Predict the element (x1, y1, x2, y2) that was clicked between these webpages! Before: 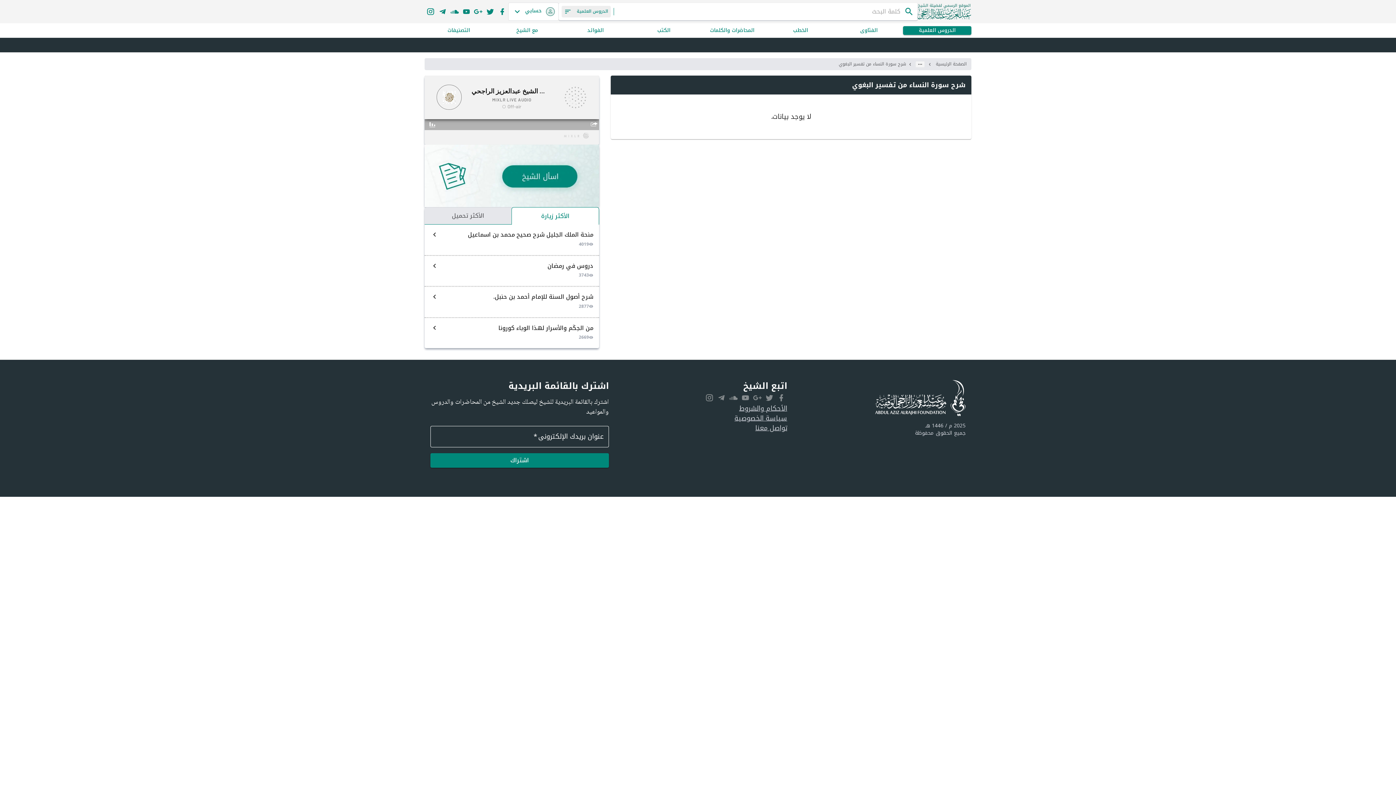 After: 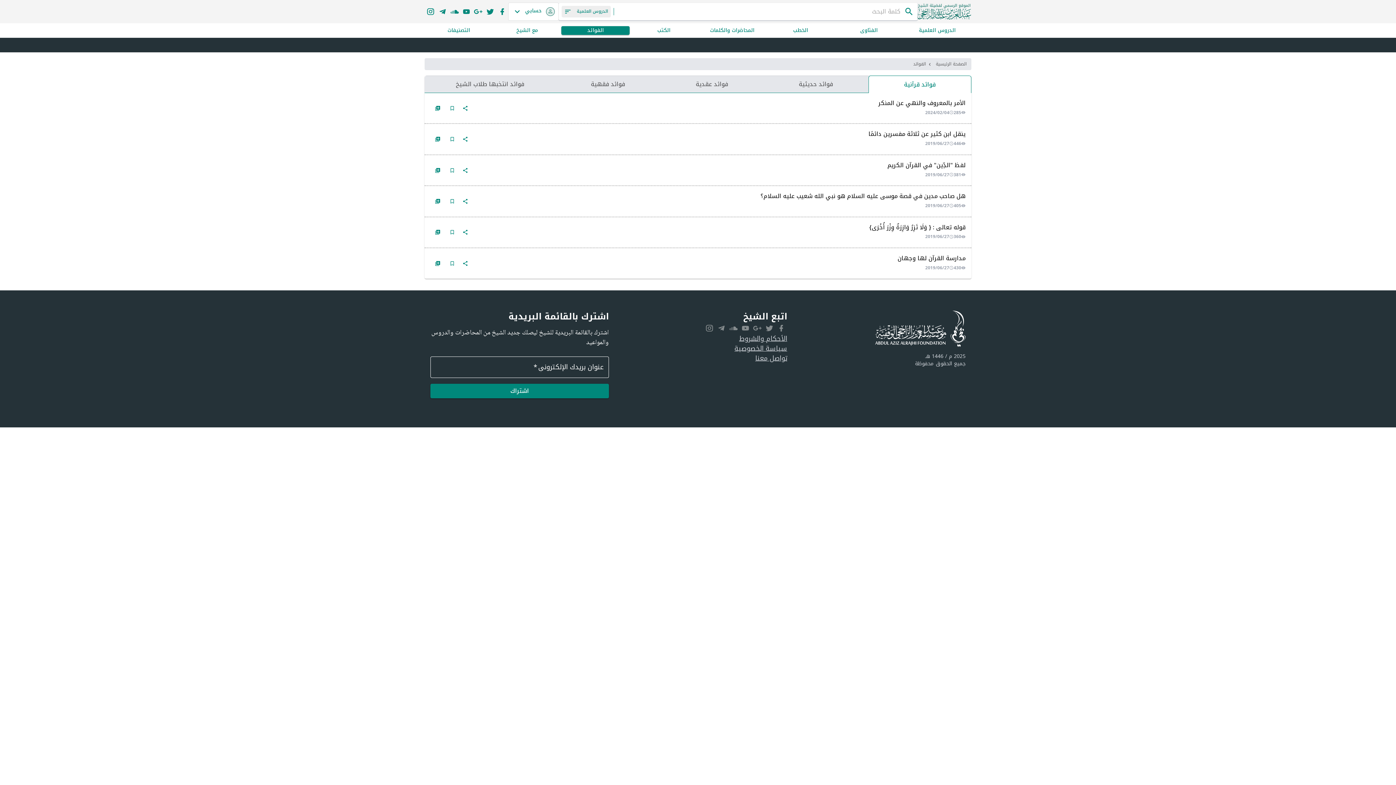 Action: bbox: (561, 26, 629, 34) label: الفوائد